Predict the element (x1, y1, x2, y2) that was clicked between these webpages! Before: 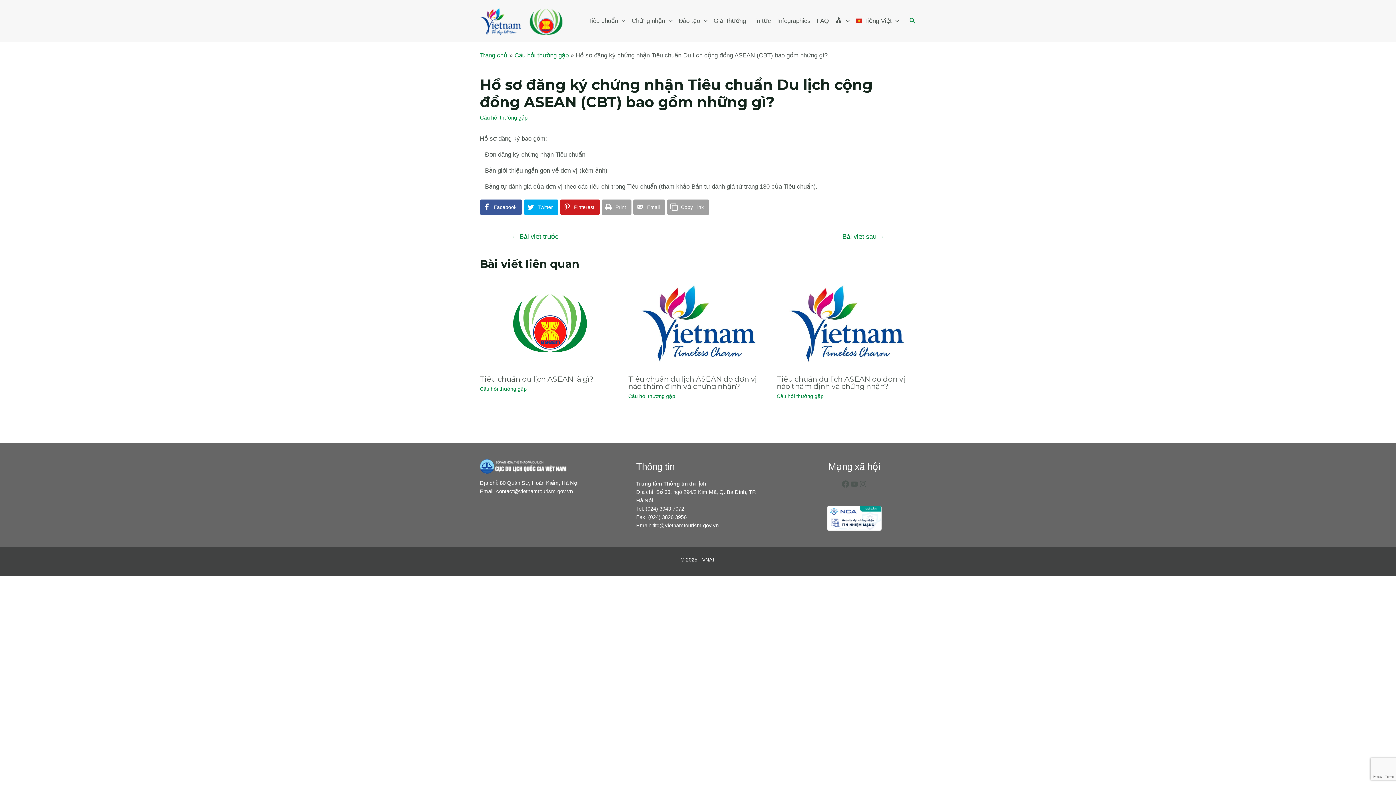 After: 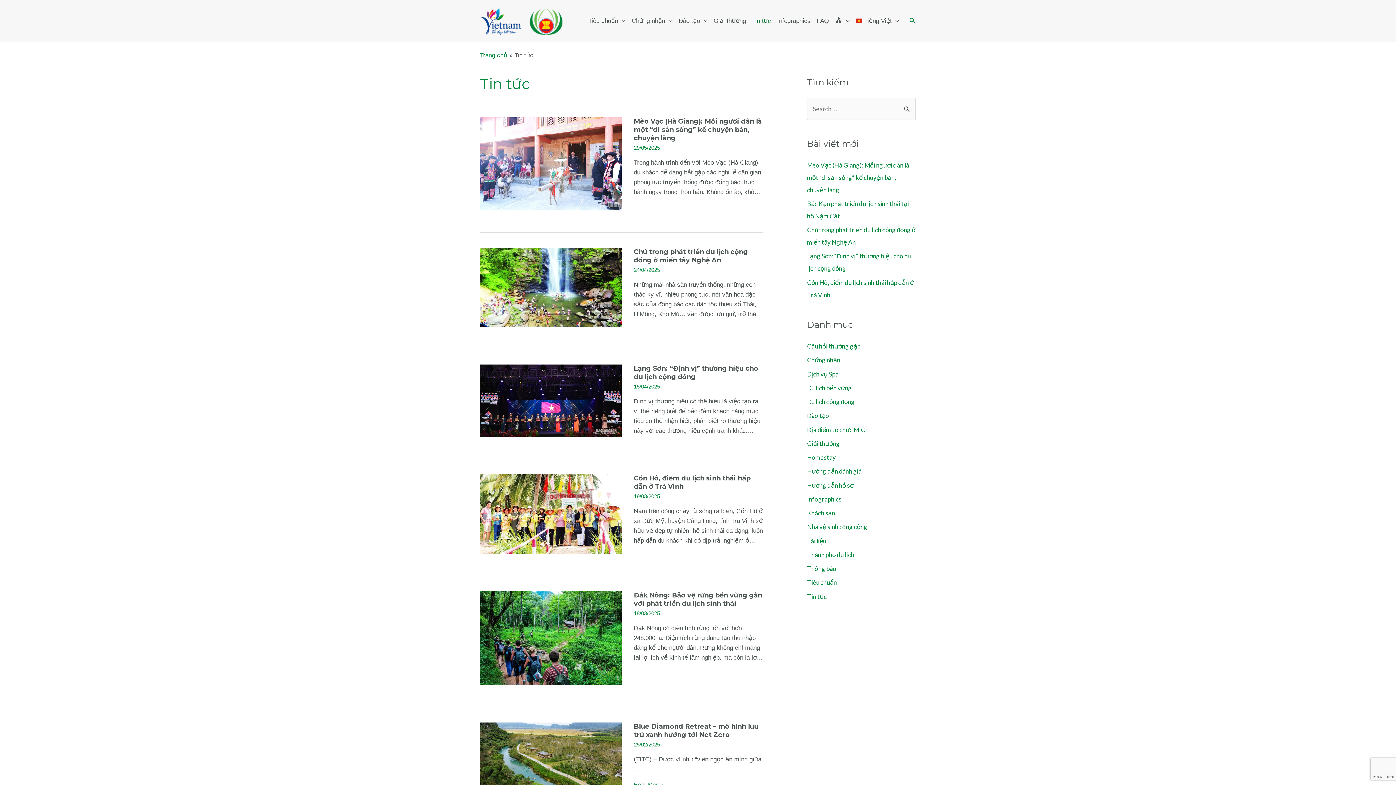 Action: label: Tin tức bbox: (749, 8, 774, 33)